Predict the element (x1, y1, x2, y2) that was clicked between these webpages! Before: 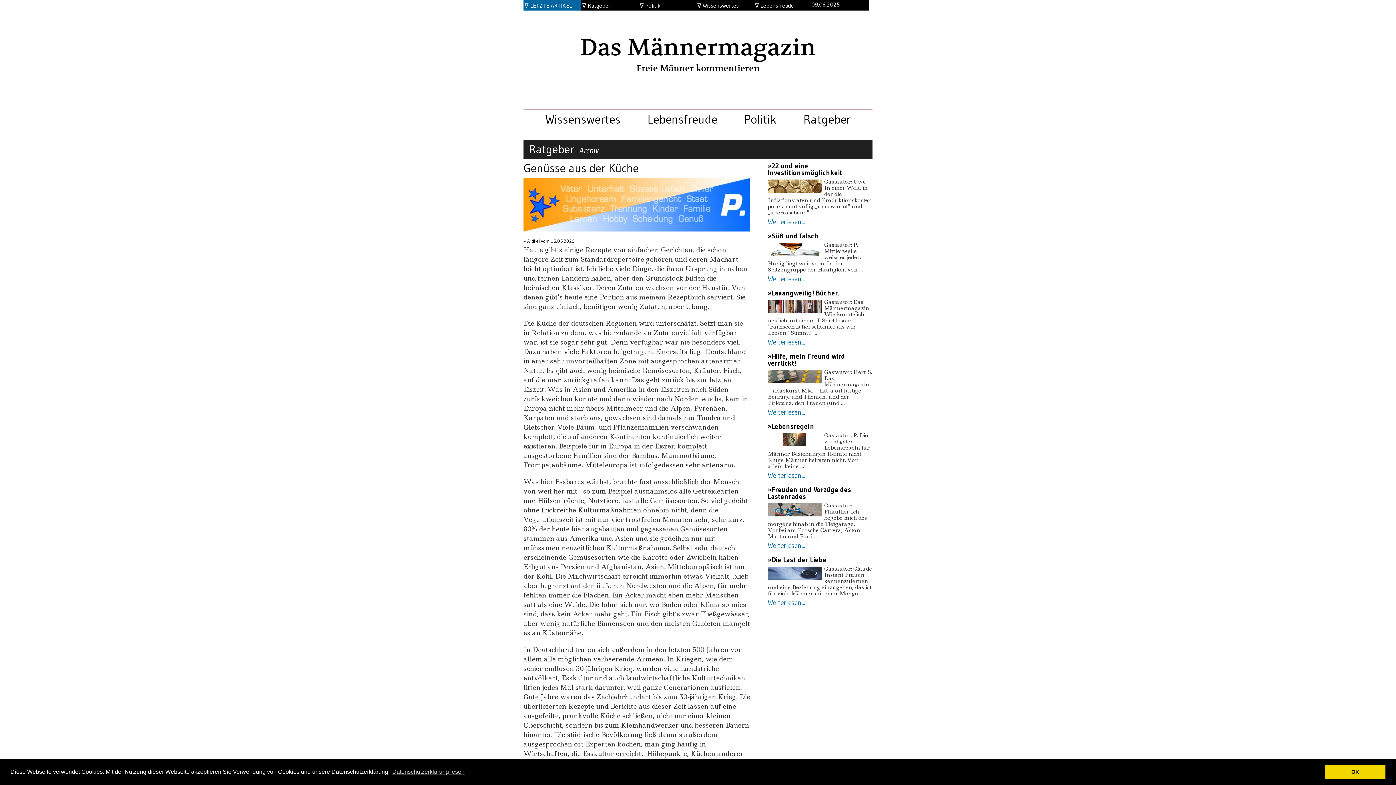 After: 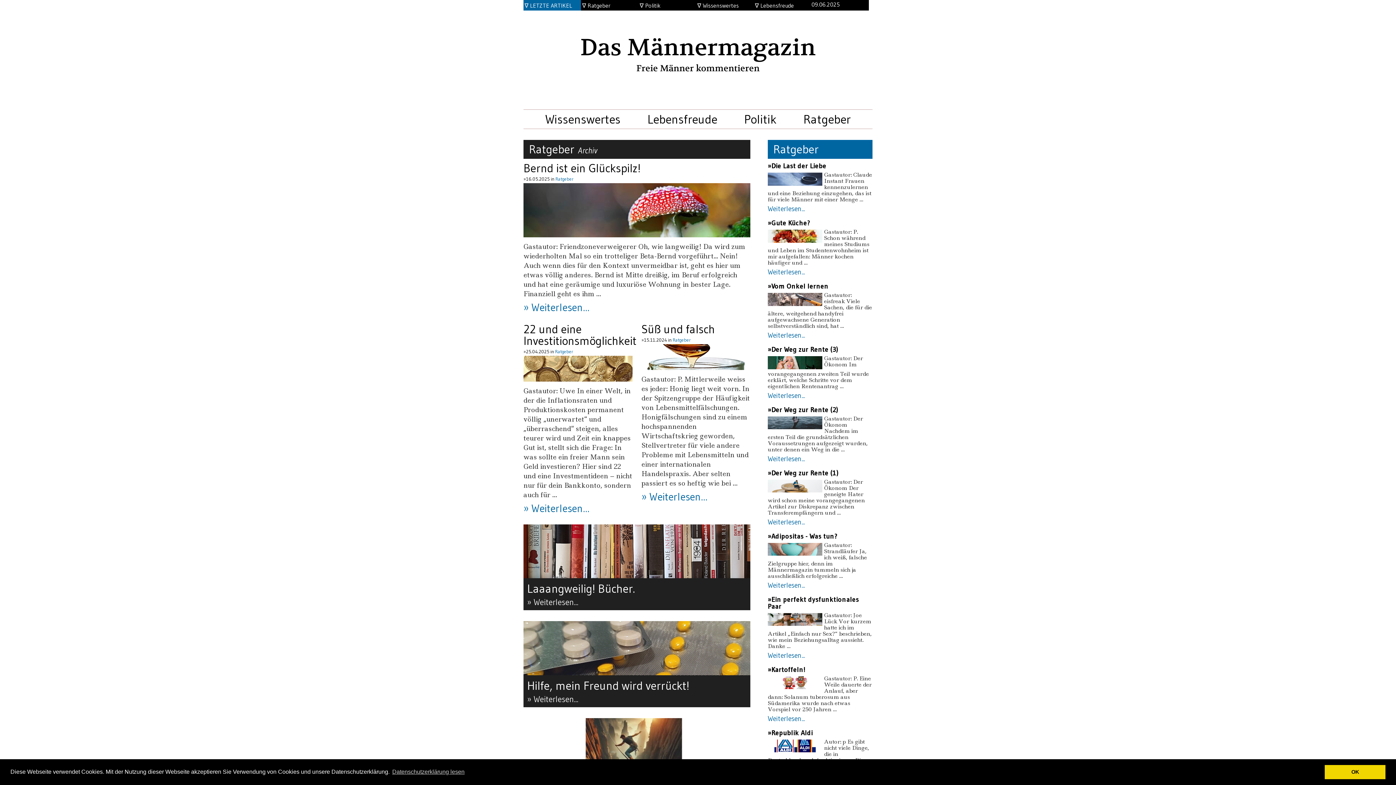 Action: label: Ratgeber bbox: (529, 142, 574, 156)